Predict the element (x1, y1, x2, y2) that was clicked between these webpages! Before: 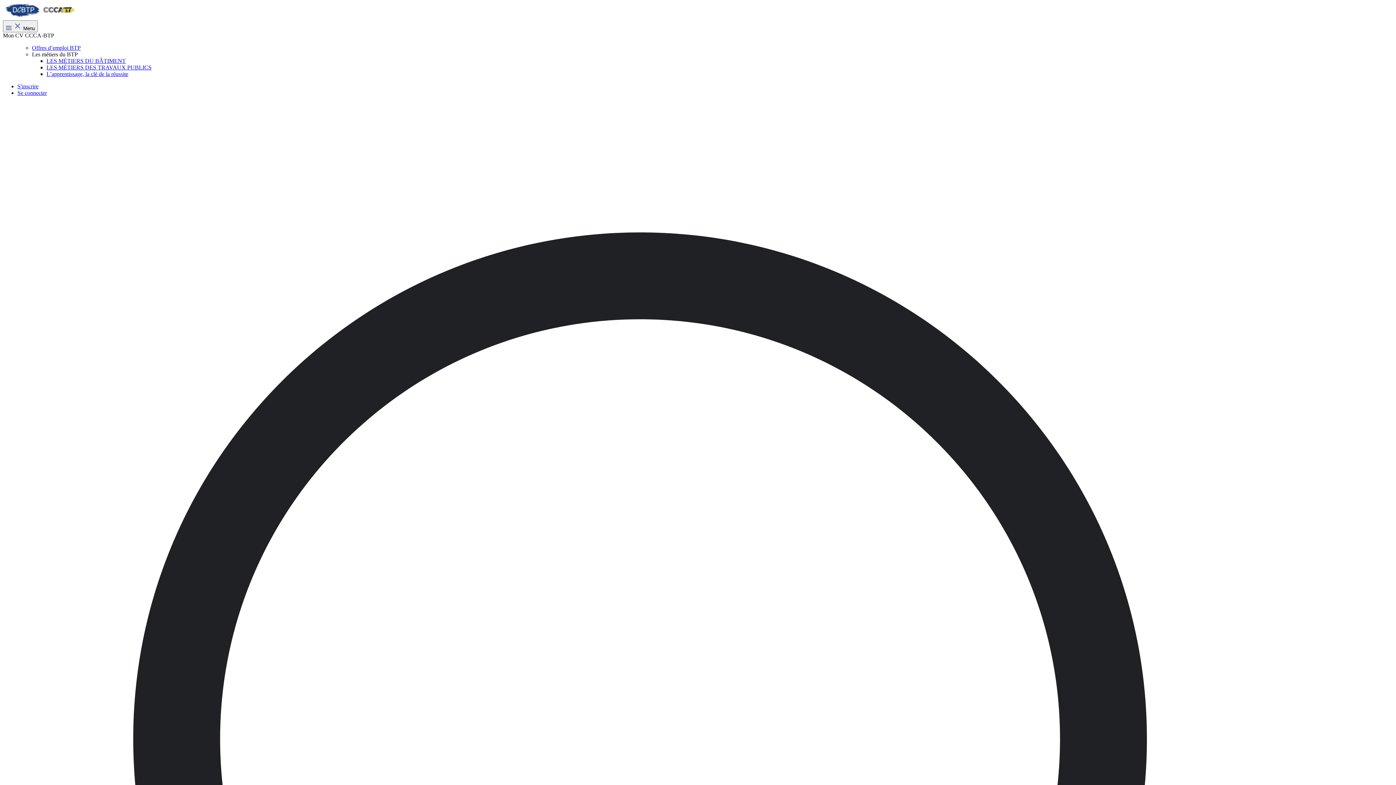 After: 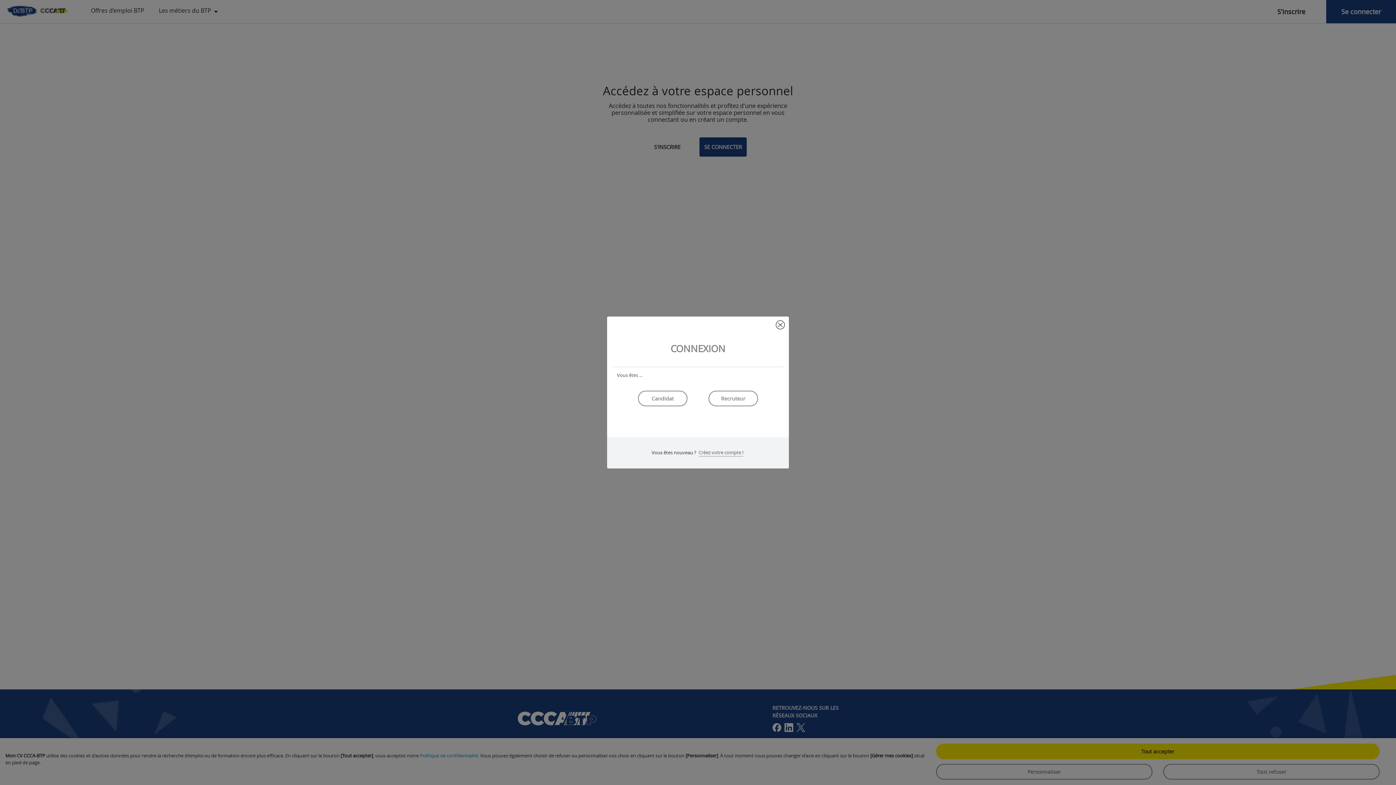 Action: bbox: (17, 89, 46, 96) label: Se connecter